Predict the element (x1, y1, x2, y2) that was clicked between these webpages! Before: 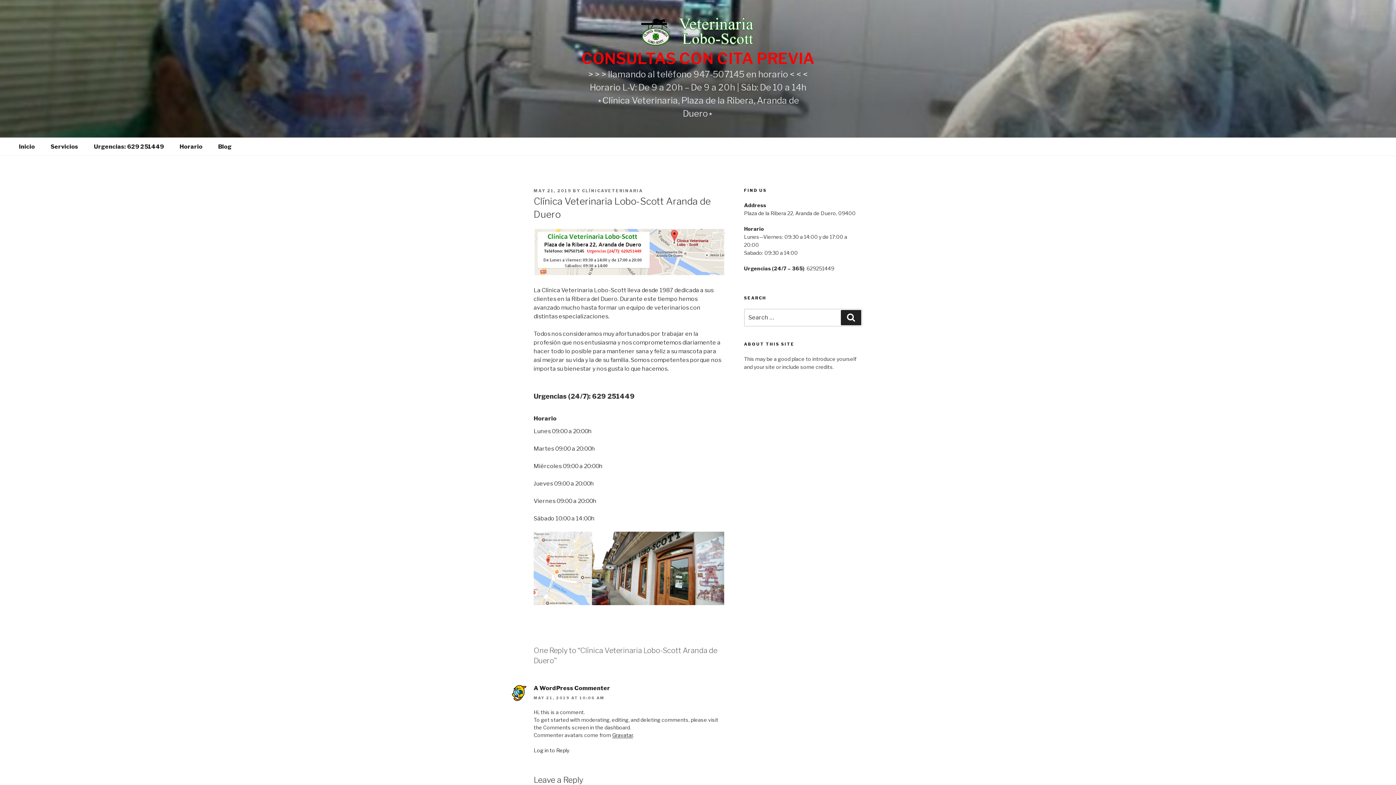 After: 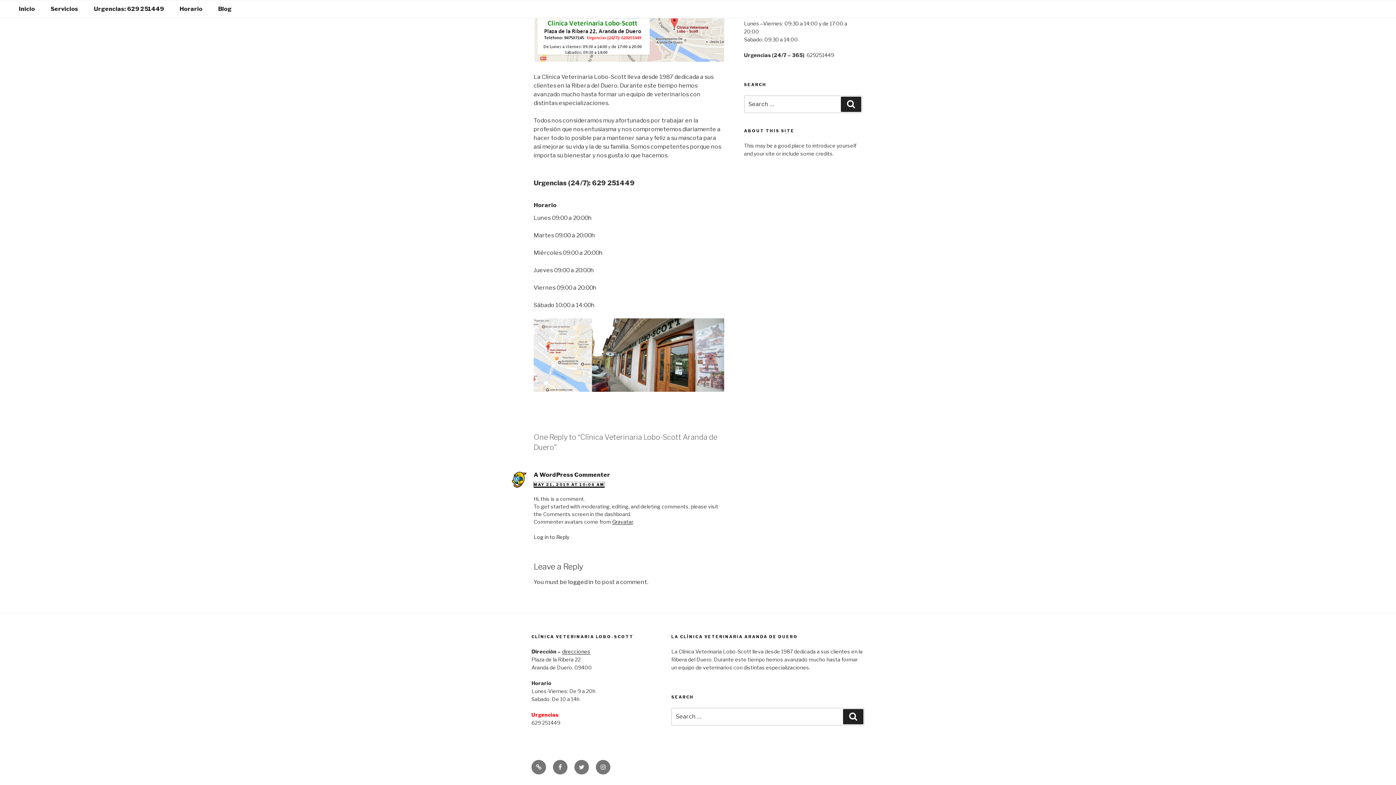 Action: bbox: (533, 695, 604, 700) label: MAY 21, 2019 AT 10:06 AM